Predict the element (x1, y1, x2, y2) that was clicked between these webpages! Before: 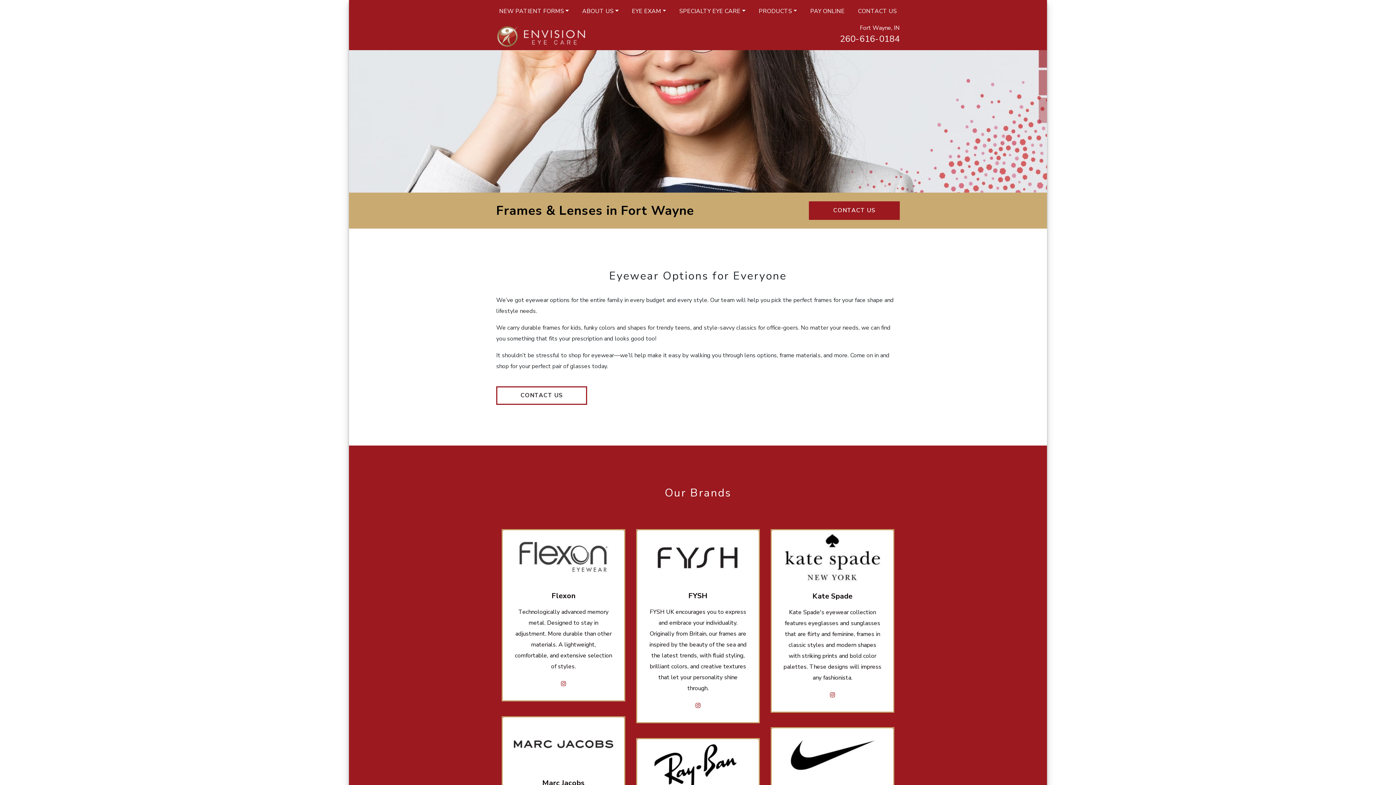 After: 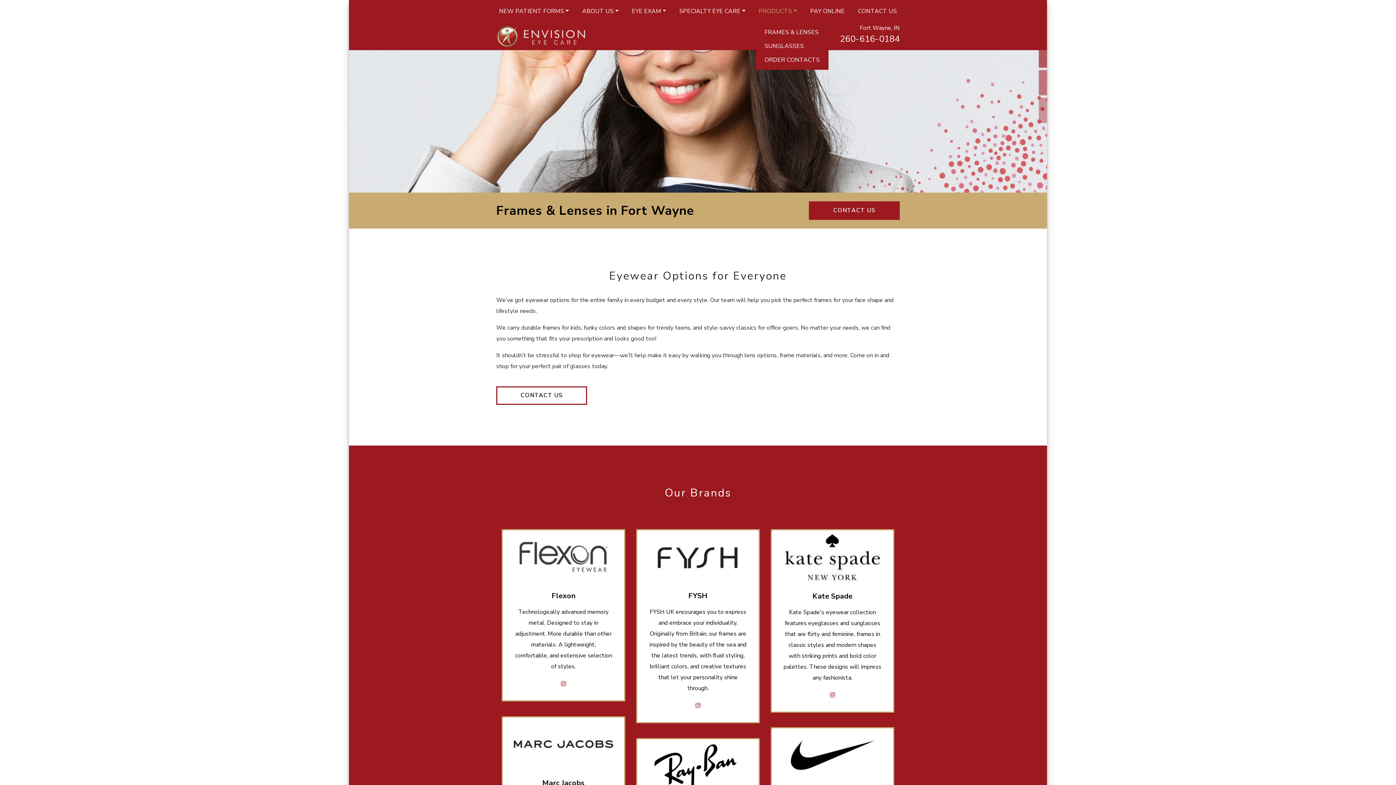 Action: label: PRODUCTS bbox: (756, 2, 800, 19)